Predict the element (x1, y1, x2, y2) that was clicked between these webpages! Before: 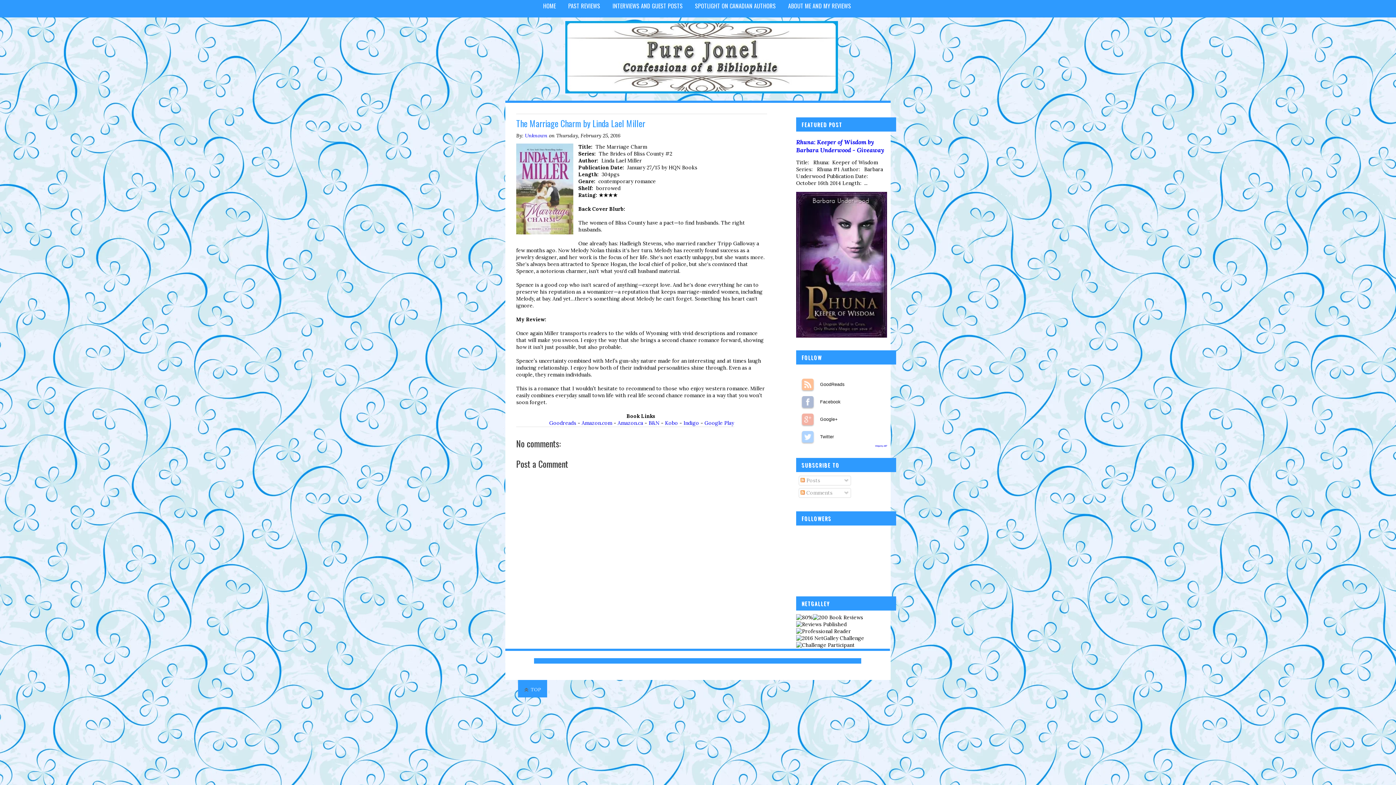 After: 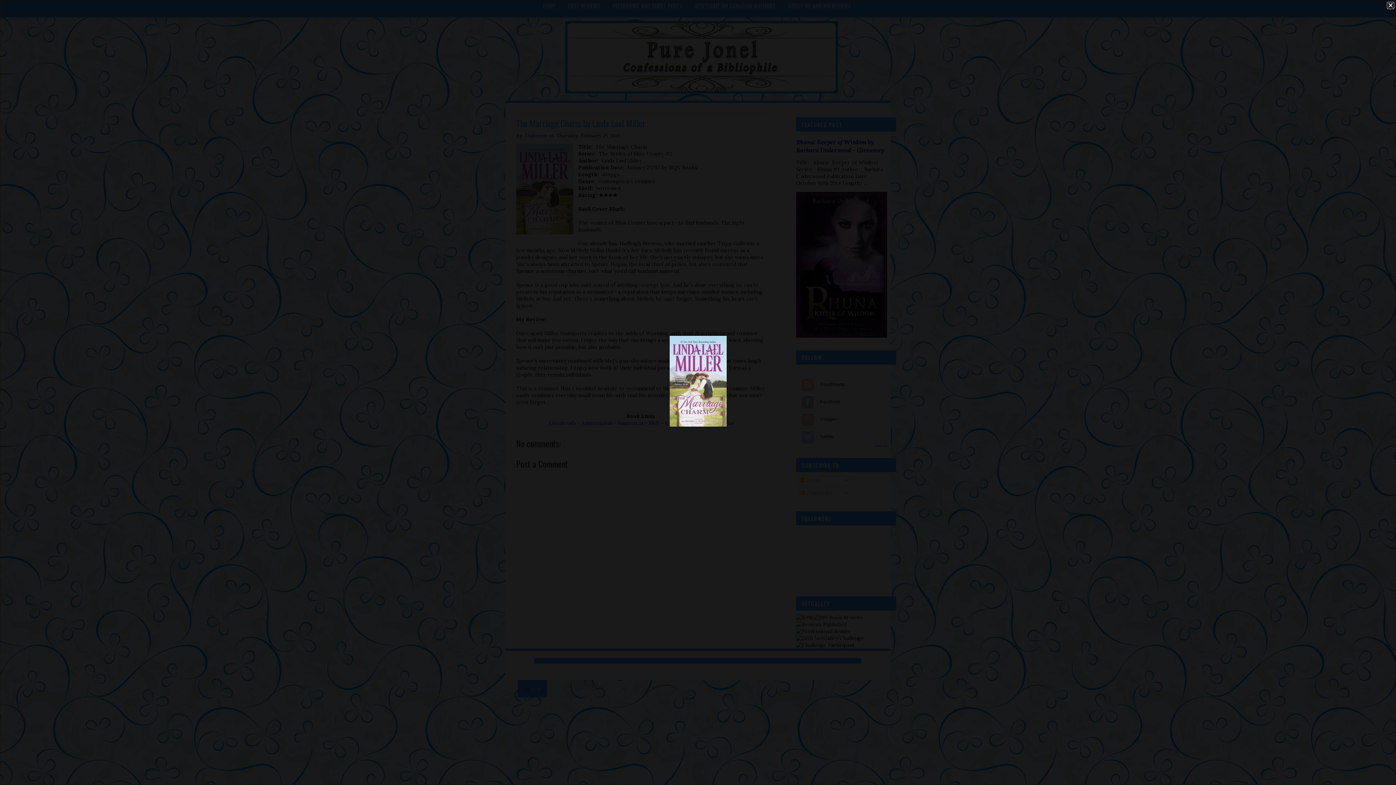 Action: bbox: (516, 143, 573, 236)